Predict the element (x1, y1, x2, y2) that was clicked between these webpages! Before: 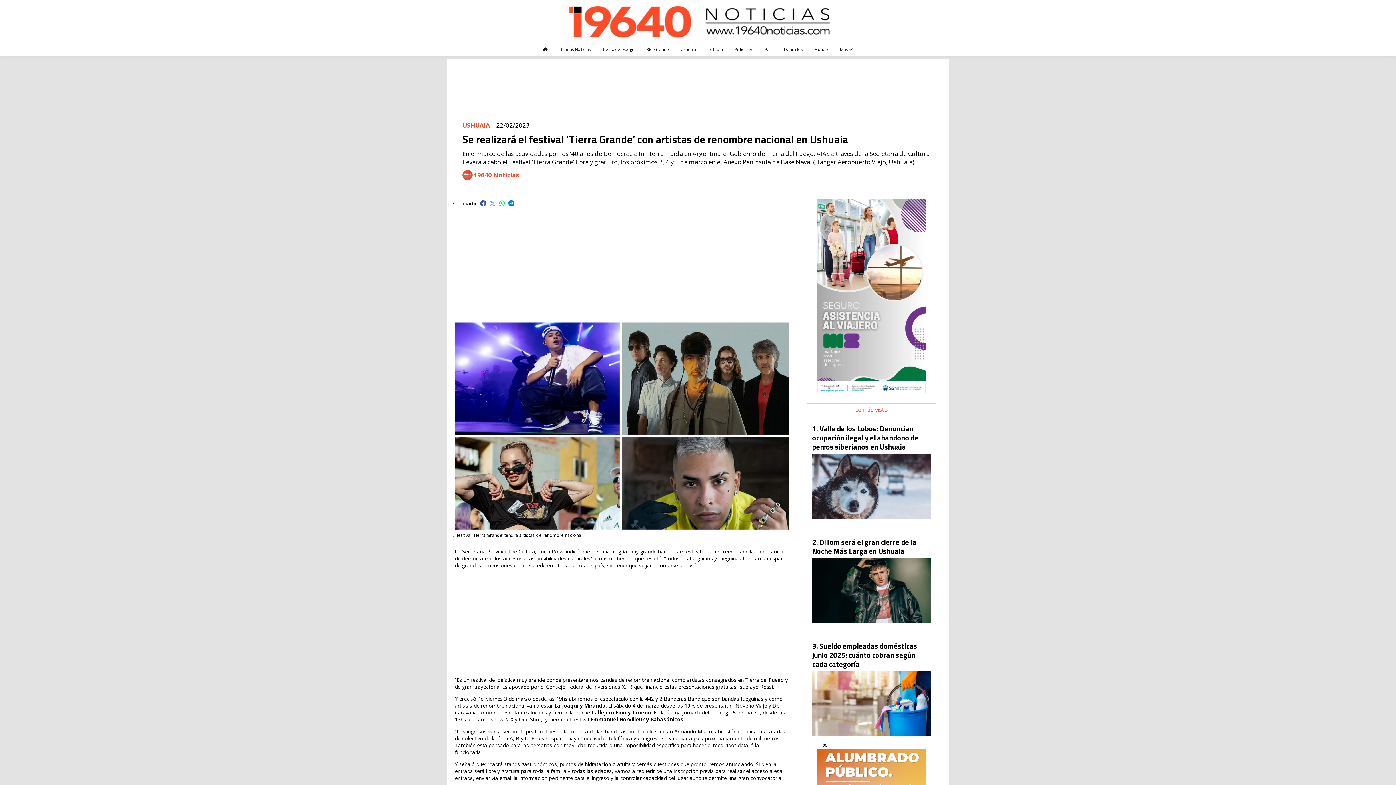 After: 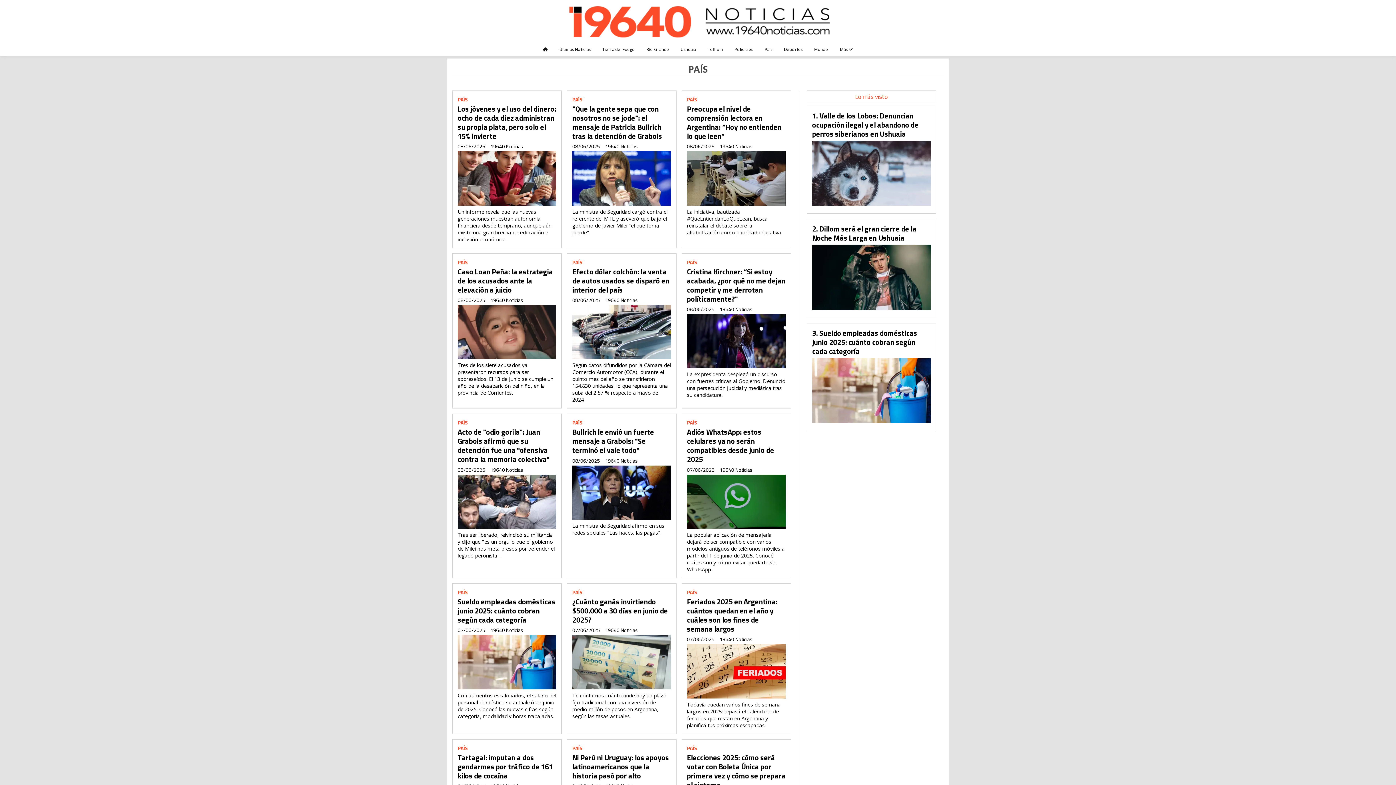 Action: label: País bbox: (759, 43, 778, 55)